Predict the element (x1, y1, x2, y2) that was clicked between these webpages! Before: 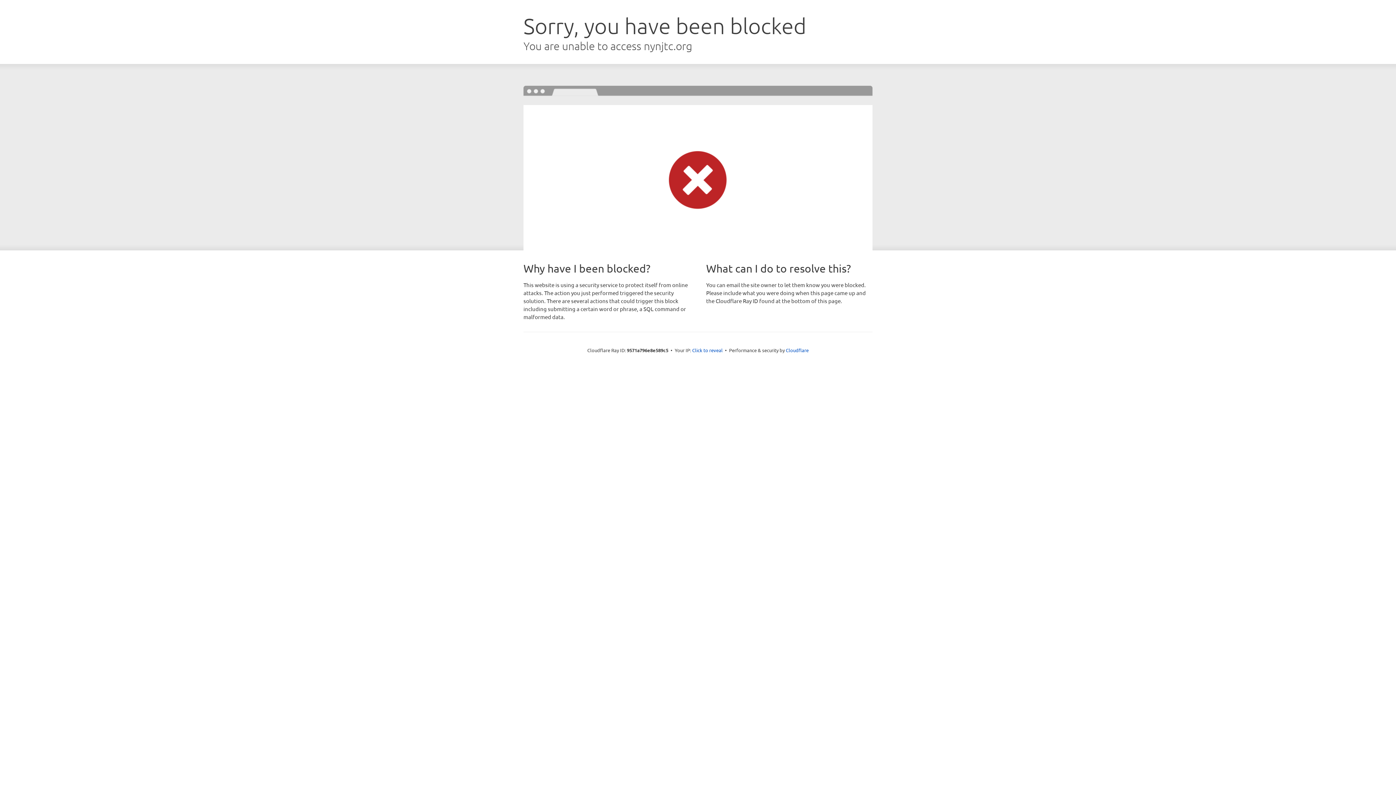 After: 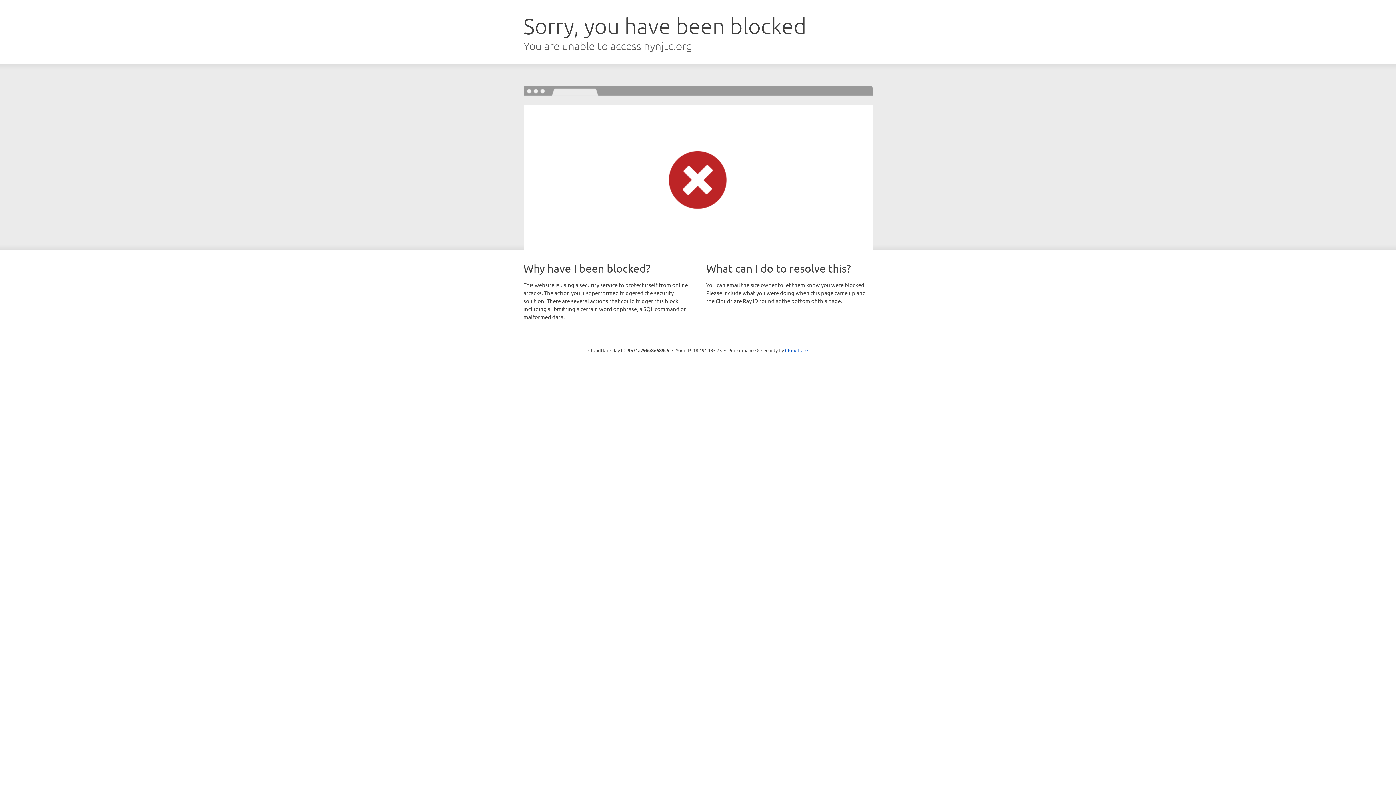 Action: label: Click to reveal bbox: (692, 346, 722, 353)